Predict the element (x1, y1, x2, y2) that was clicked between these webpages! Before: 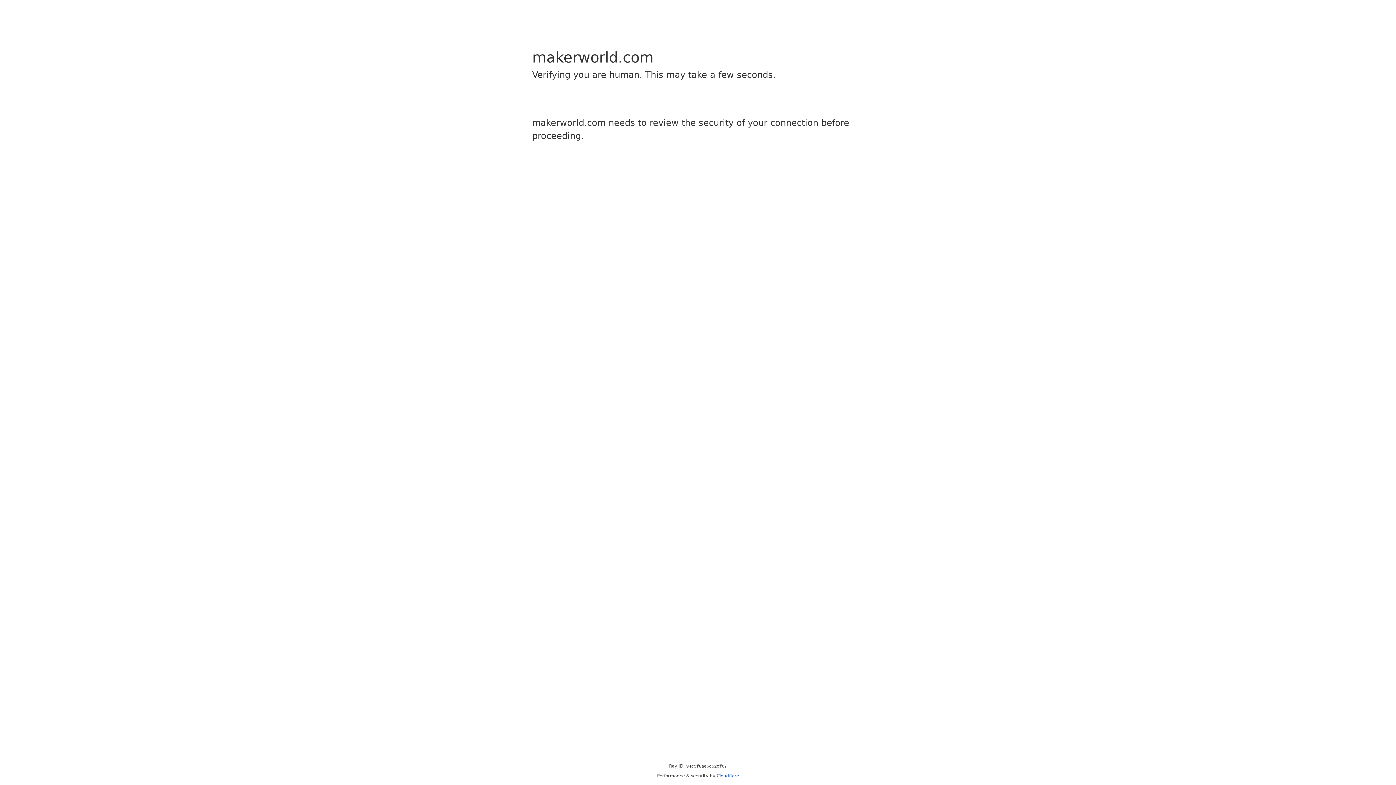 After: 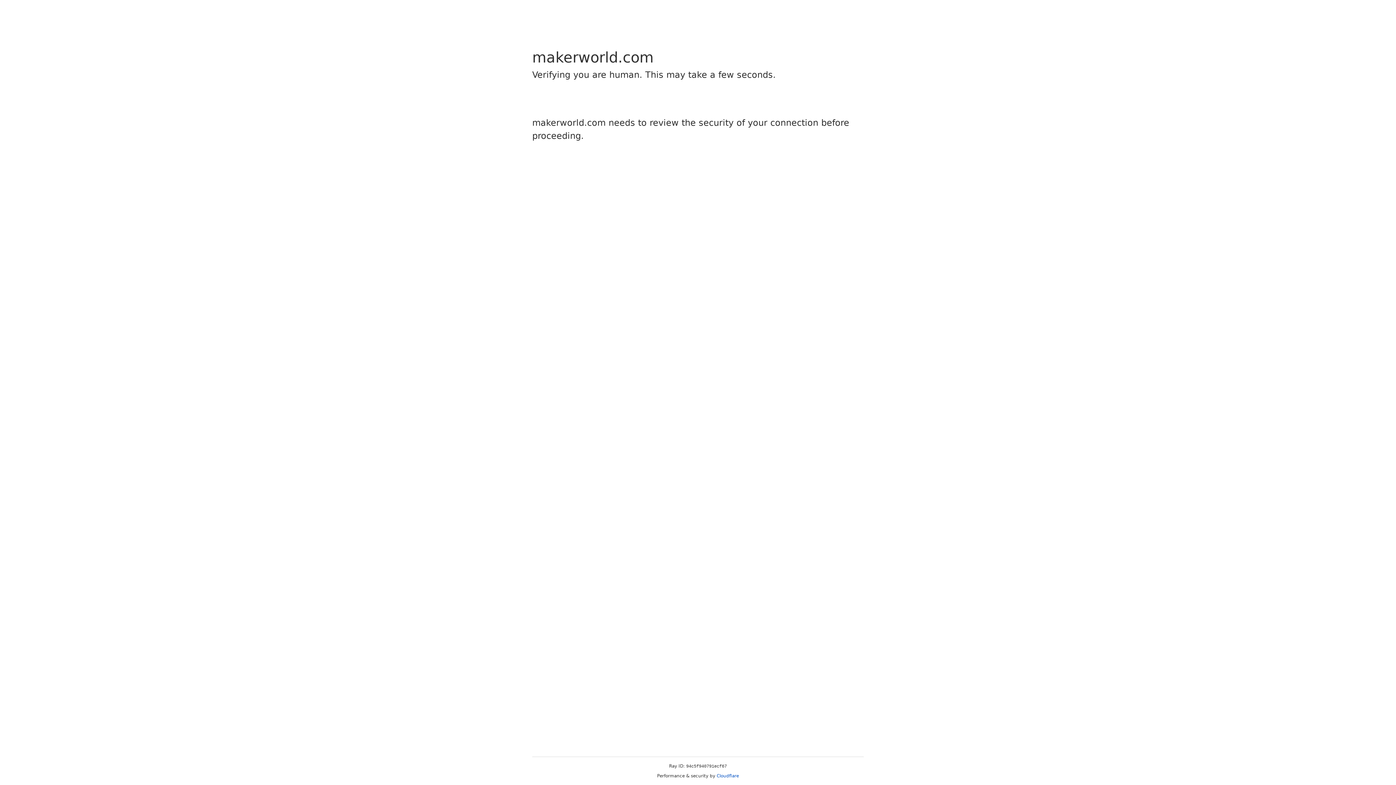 Action: label: Cloudflare bbox: (716, 773, 739, 778)